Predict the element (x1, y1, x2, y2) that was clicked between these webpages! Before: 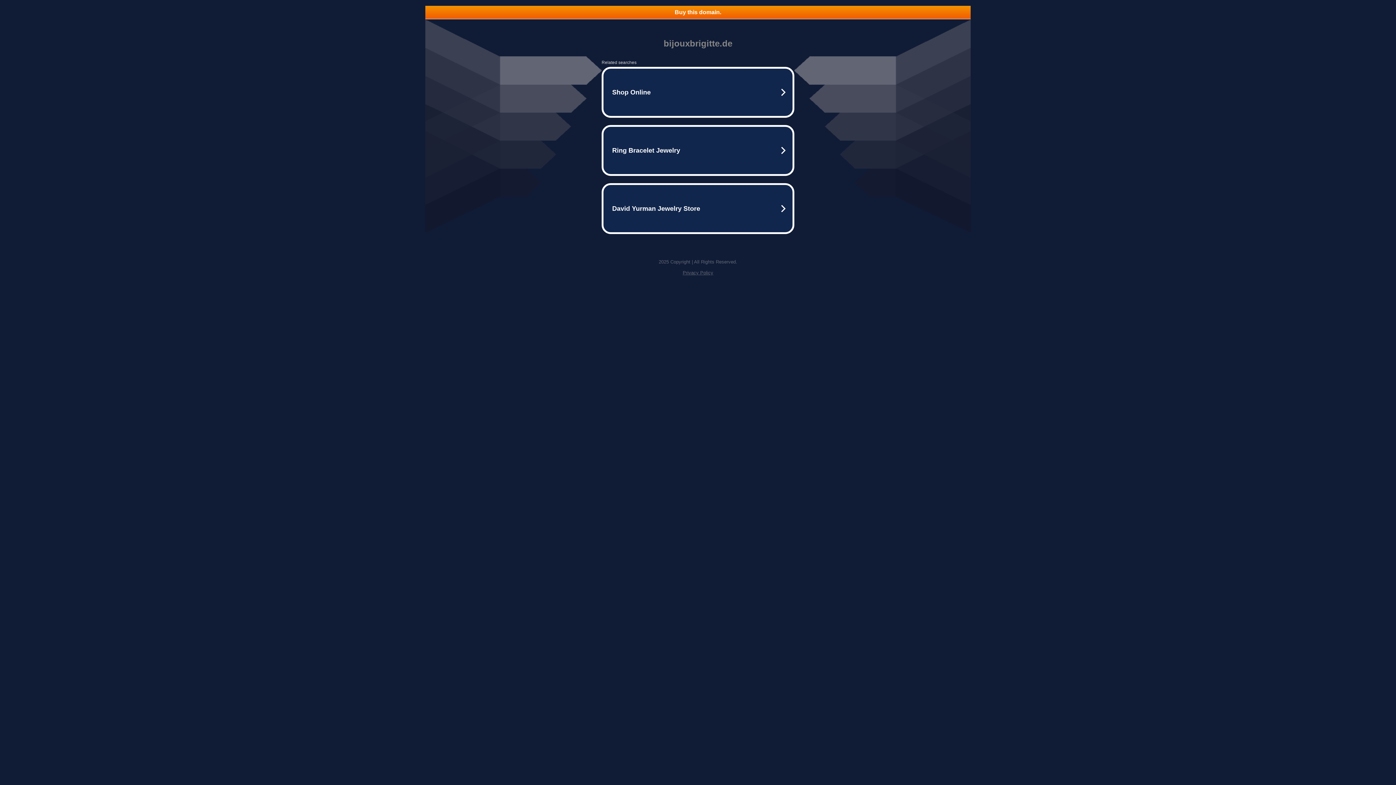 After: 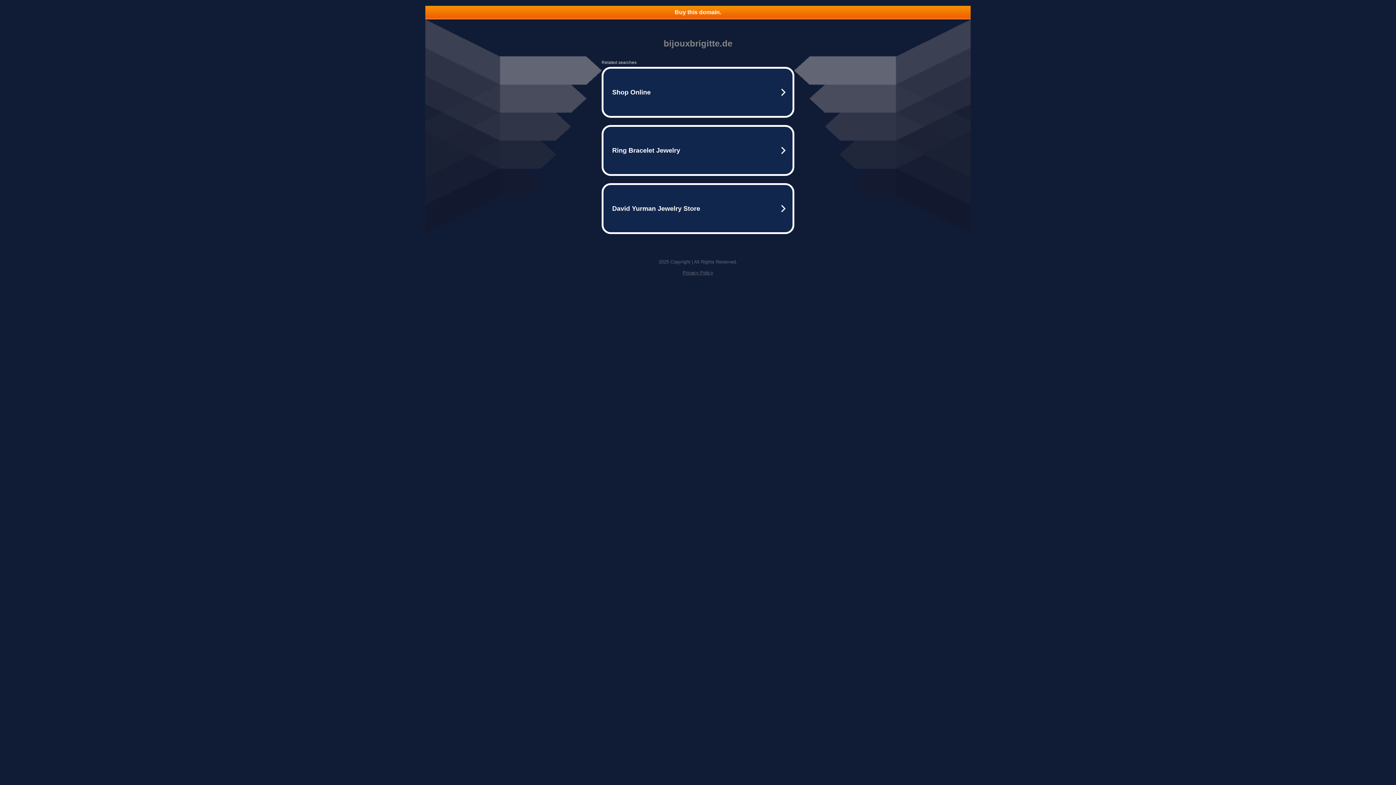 Action: label: Privacy Policy bbox: (682, 270, 713, 275)